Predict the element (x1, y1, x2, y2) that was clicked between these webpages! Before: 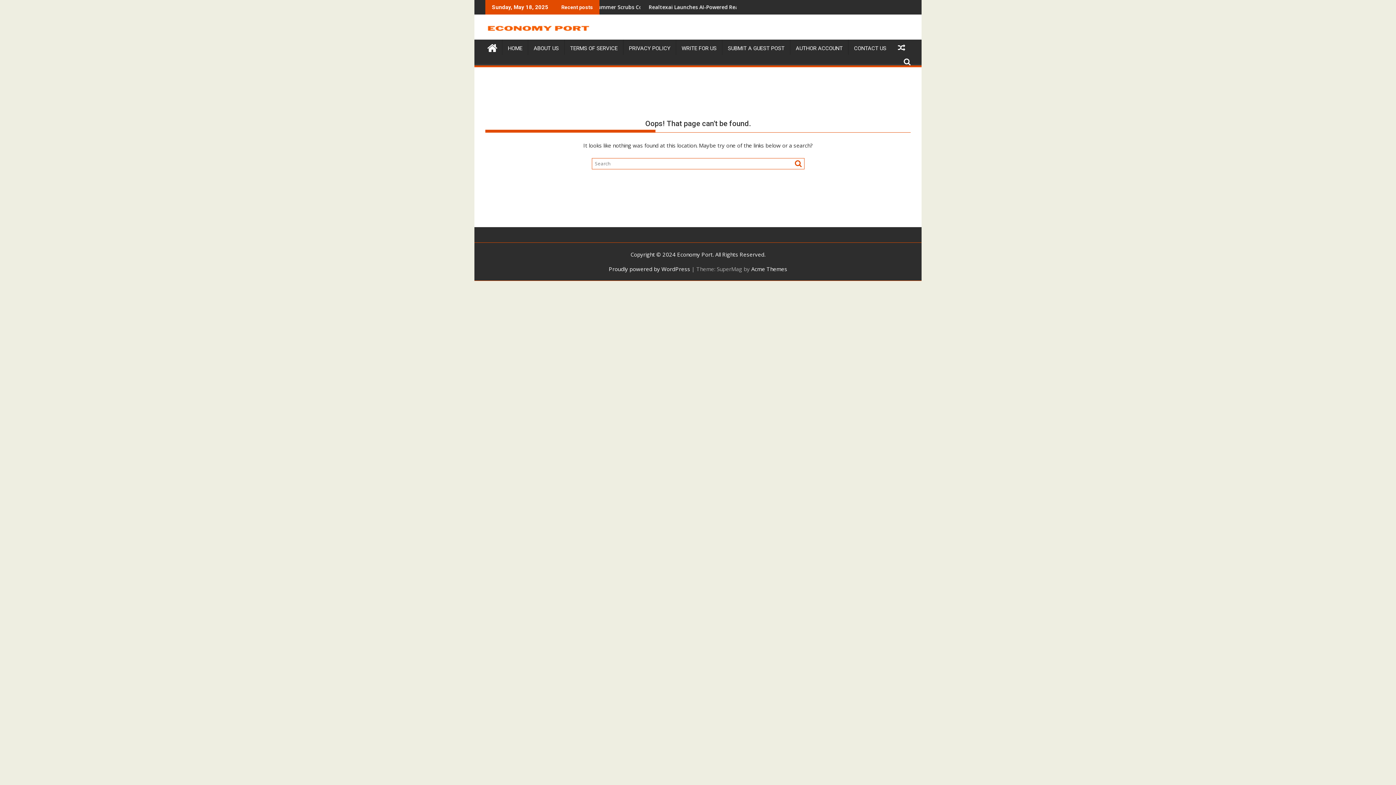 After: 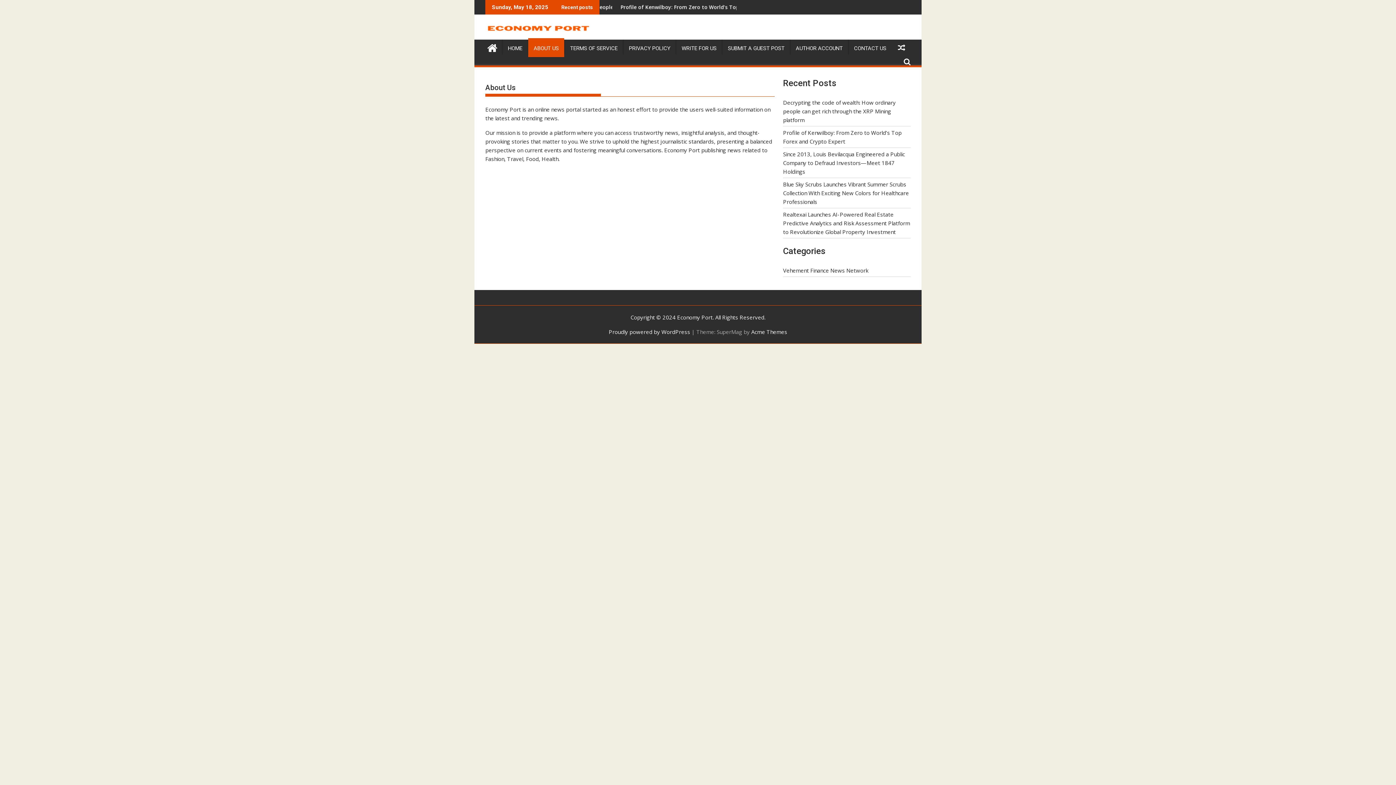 Action: bbox: (528, 39, 564, 57) label: ABOUT US